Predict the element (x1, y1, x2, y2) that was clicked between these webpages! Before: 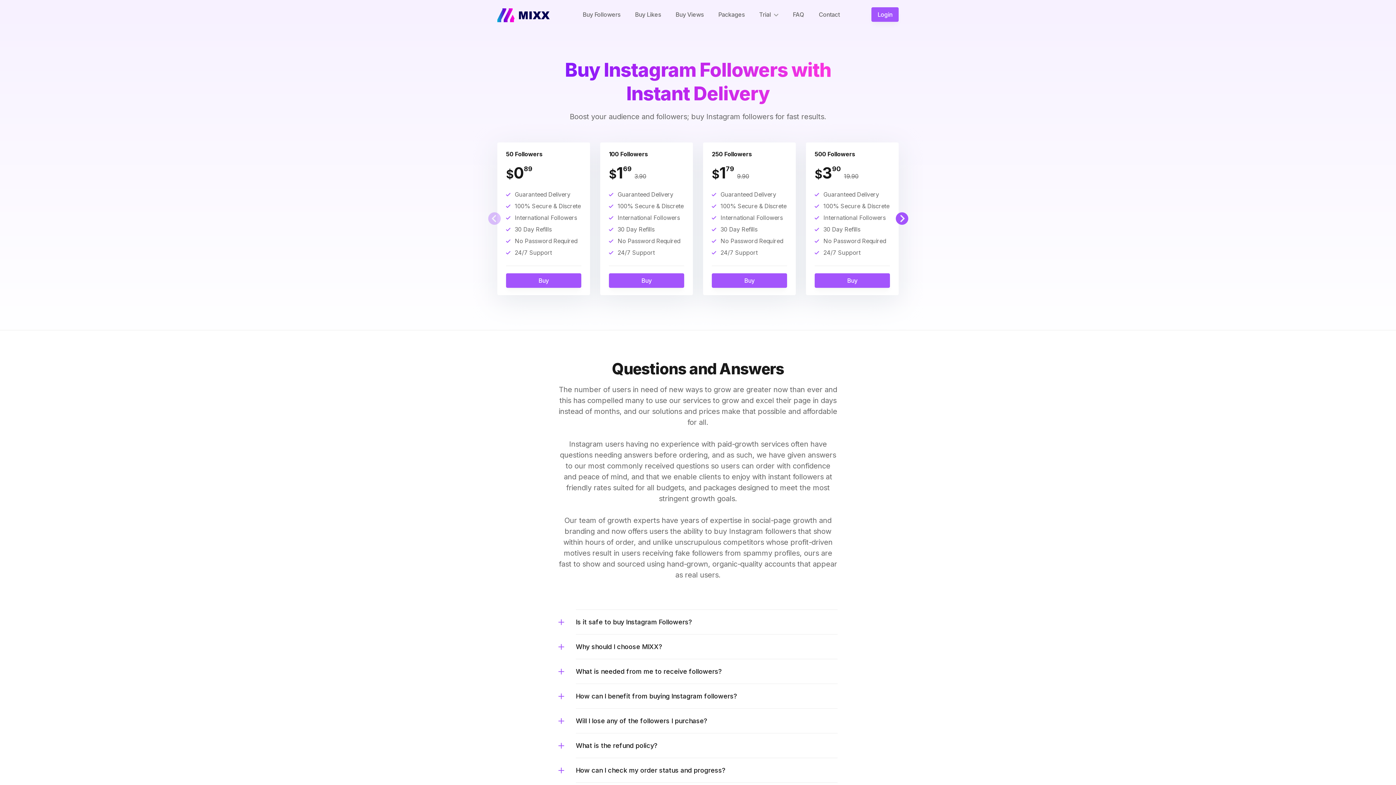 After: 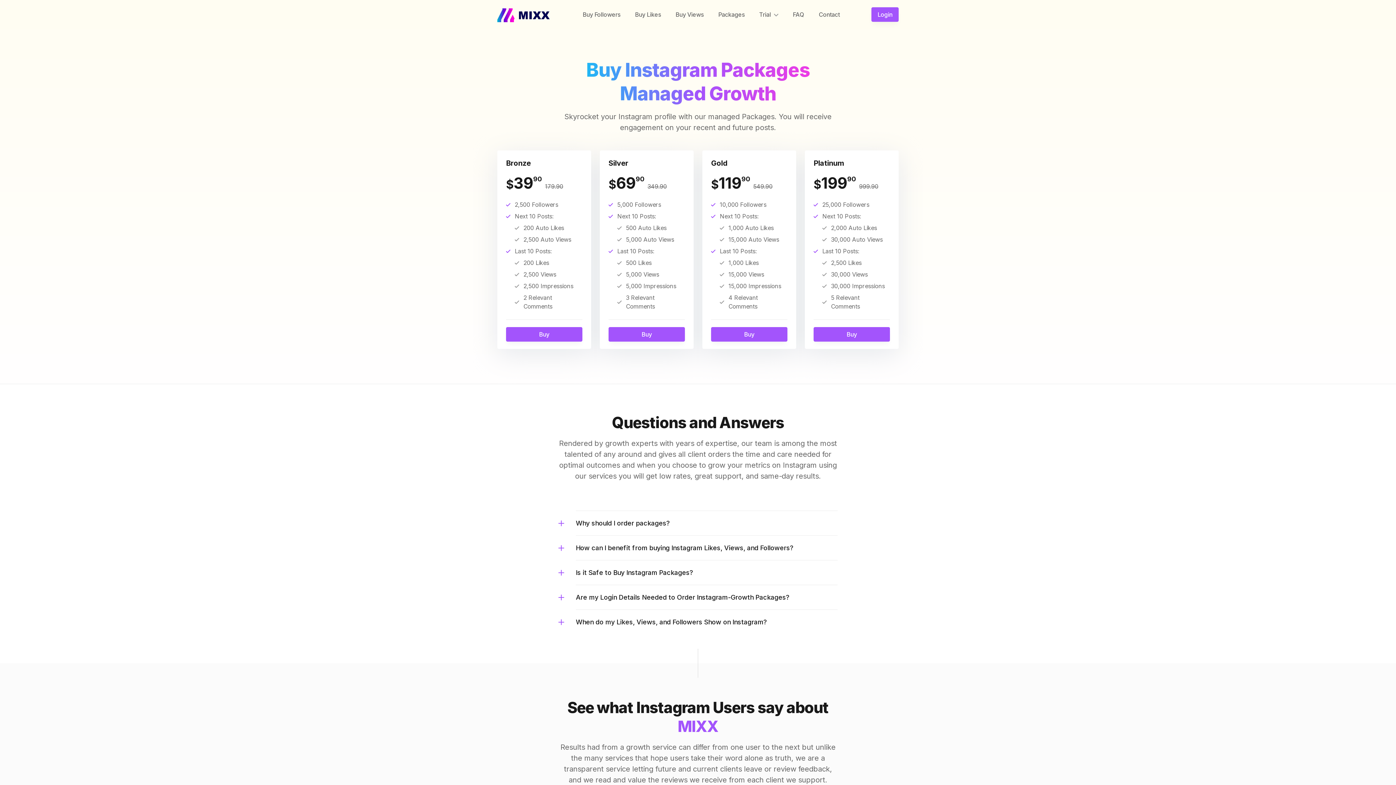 Action: label: Packages bbox: (711, 7, 752, 21)